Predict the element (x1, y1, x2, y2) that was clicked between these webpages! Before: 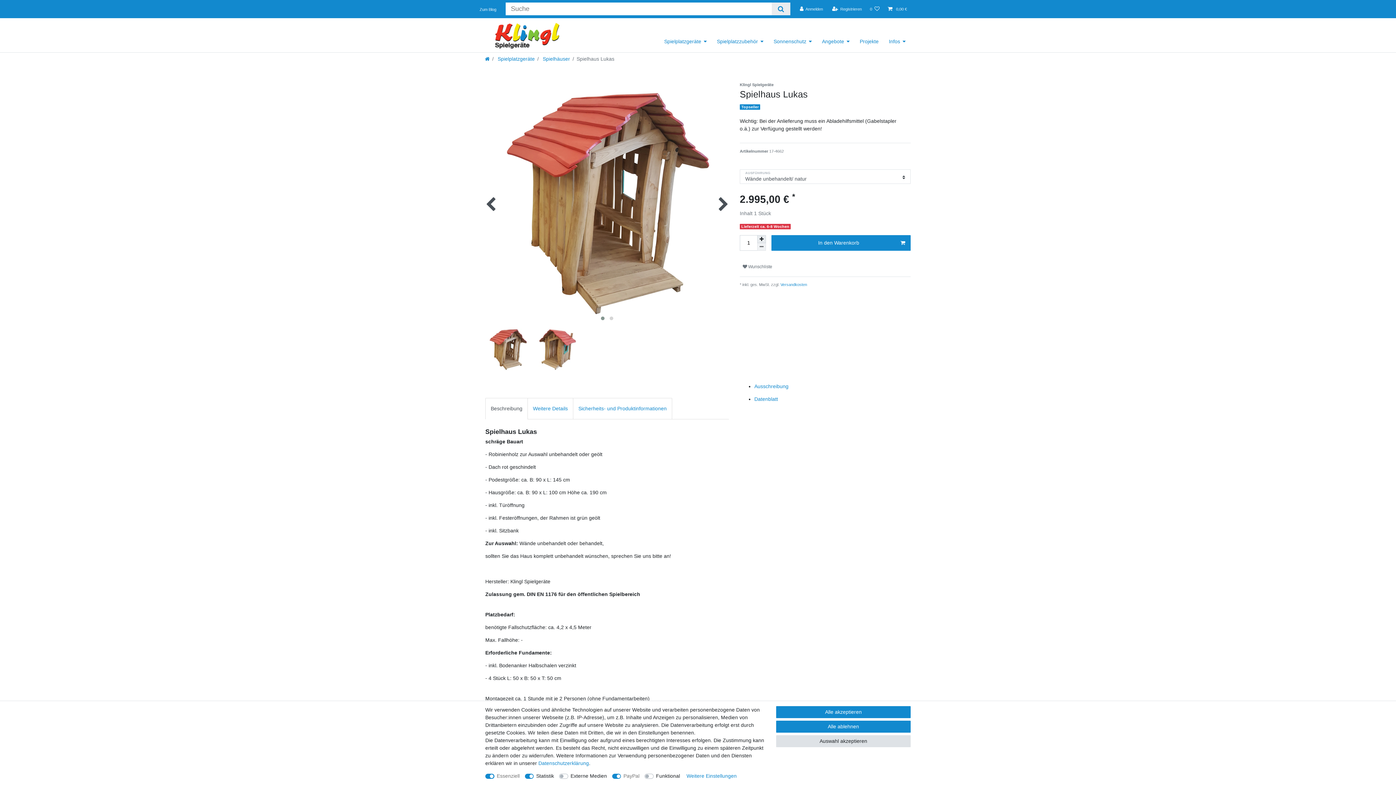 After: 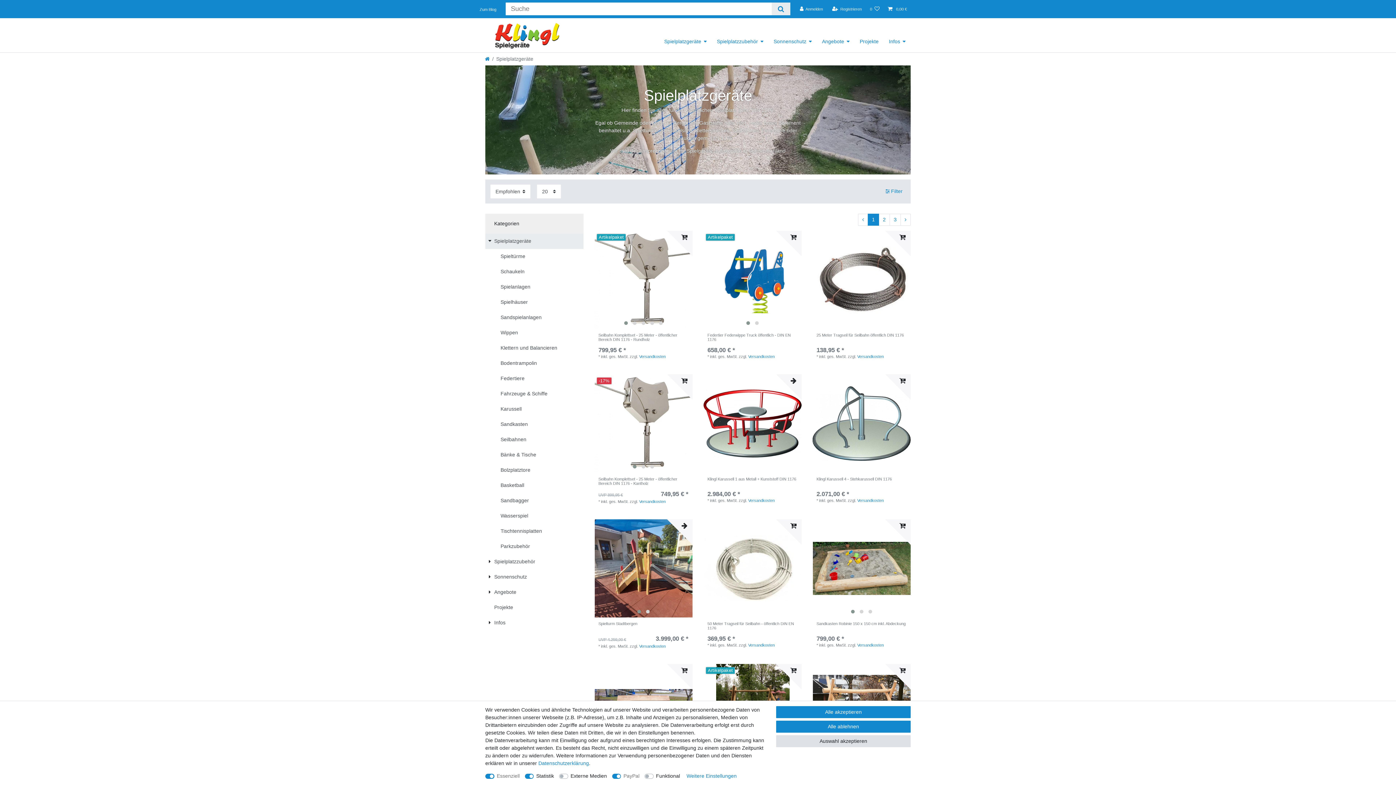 Action: label: Spielplatzgeräte bbox: (659, 31, 712, 52)